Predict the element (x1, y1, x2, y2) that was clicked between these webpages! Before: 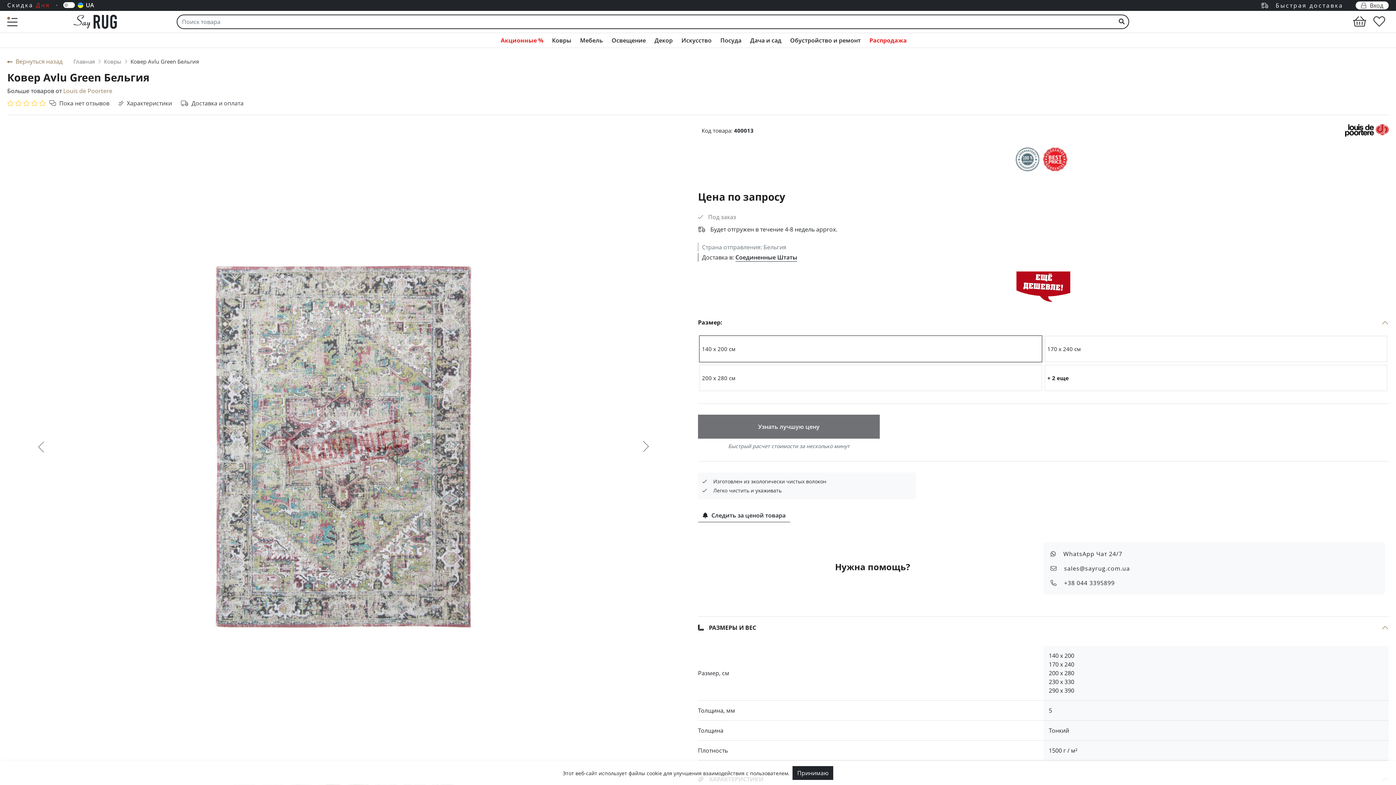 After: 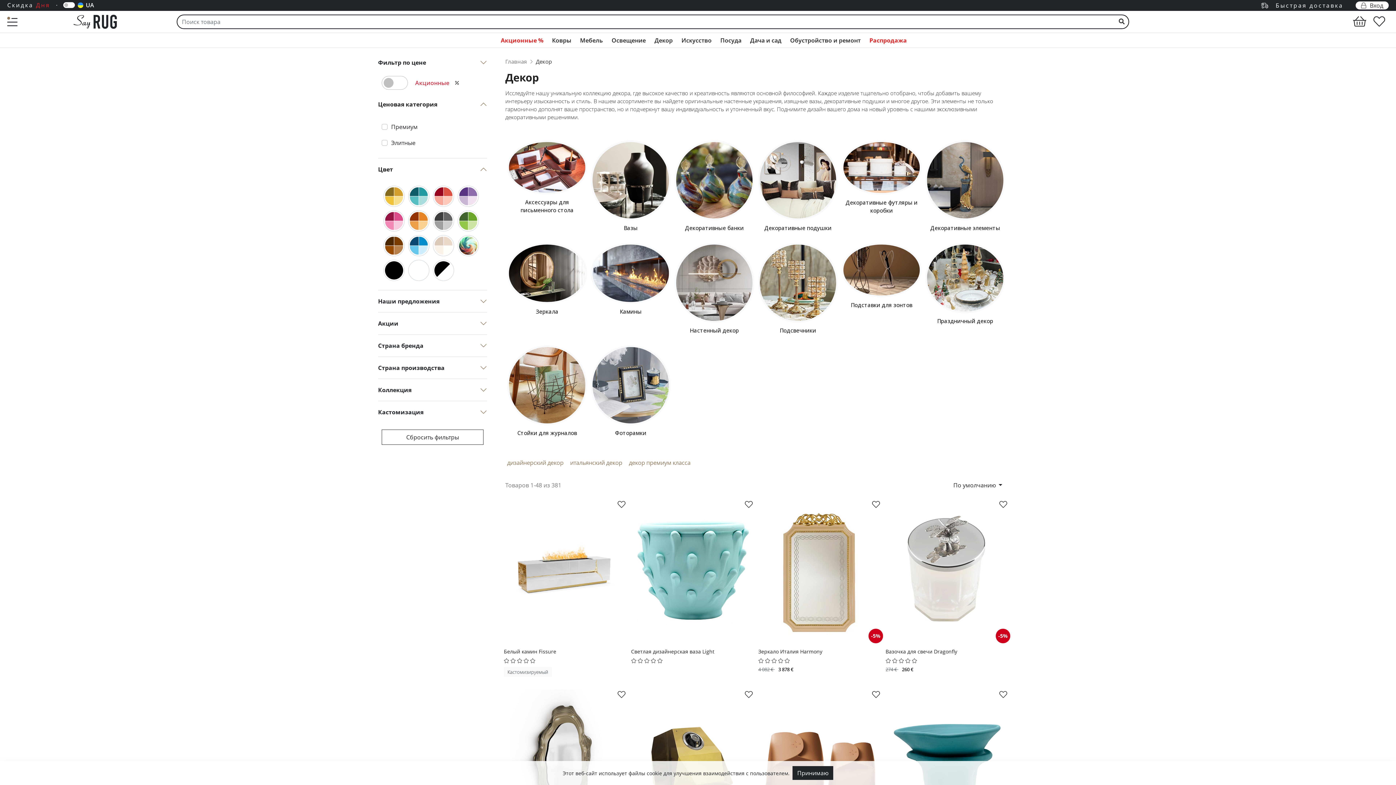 Action: bbox: (651, 34, 676, 46) label: Декор